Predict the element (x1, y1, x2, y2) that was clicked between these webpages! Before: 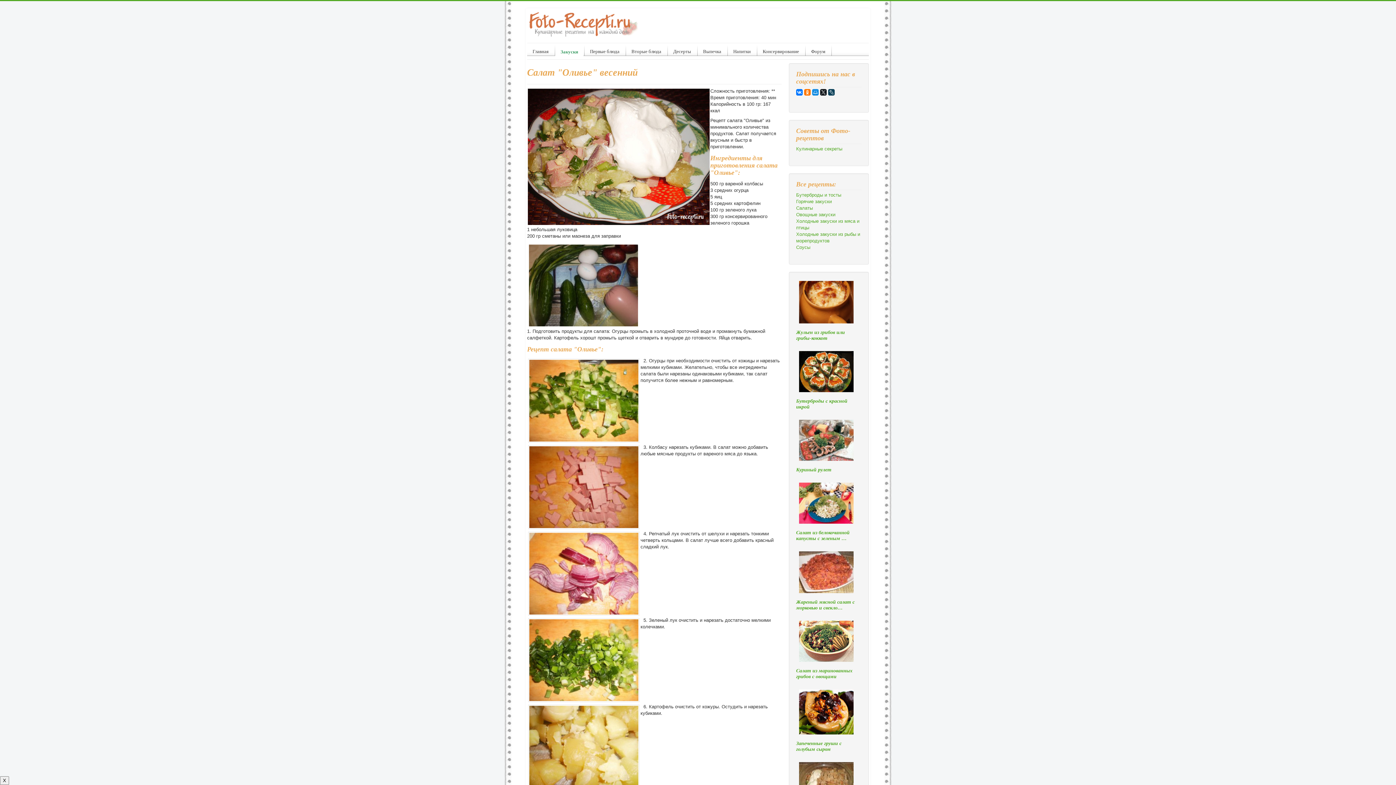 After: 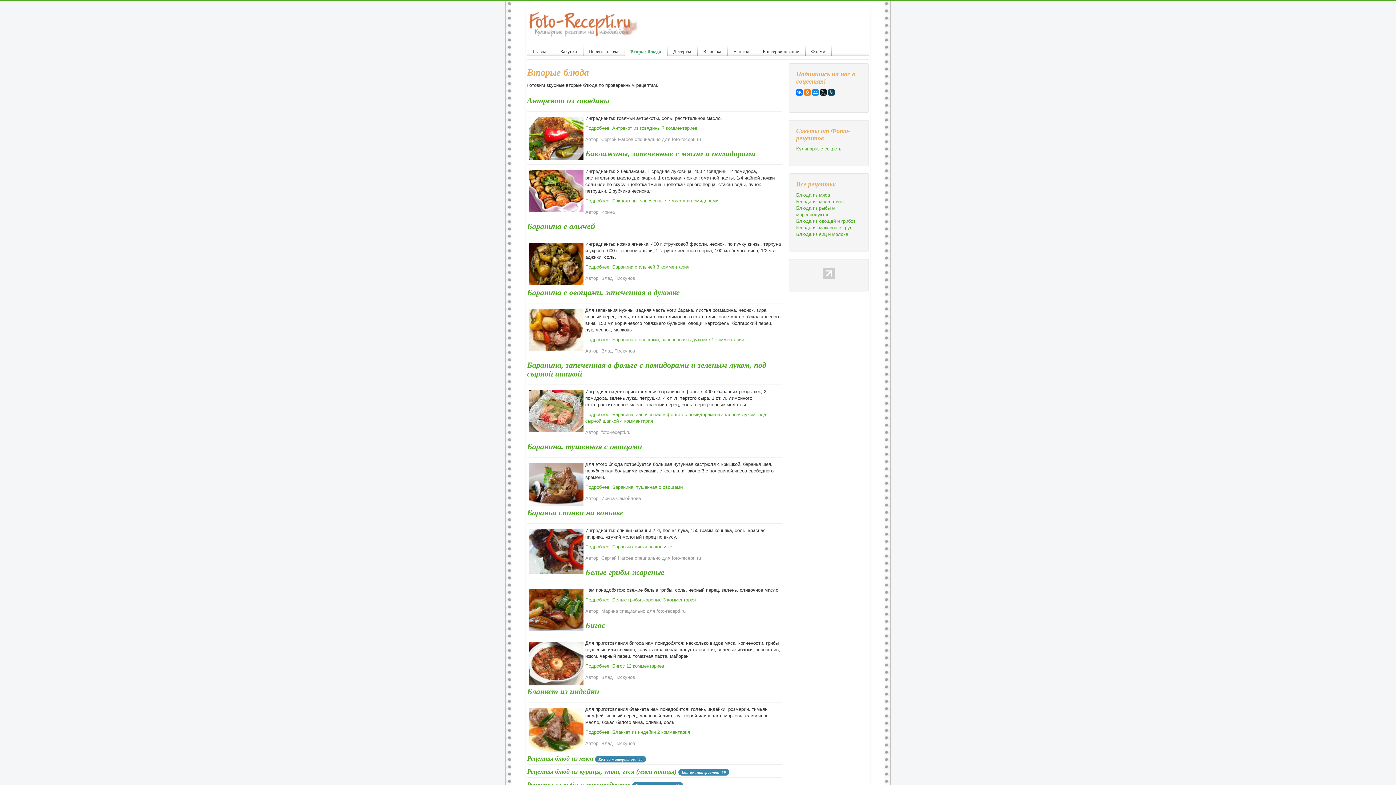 Action: label: Вторые блюда bbox: (626, 45, 666, 57)